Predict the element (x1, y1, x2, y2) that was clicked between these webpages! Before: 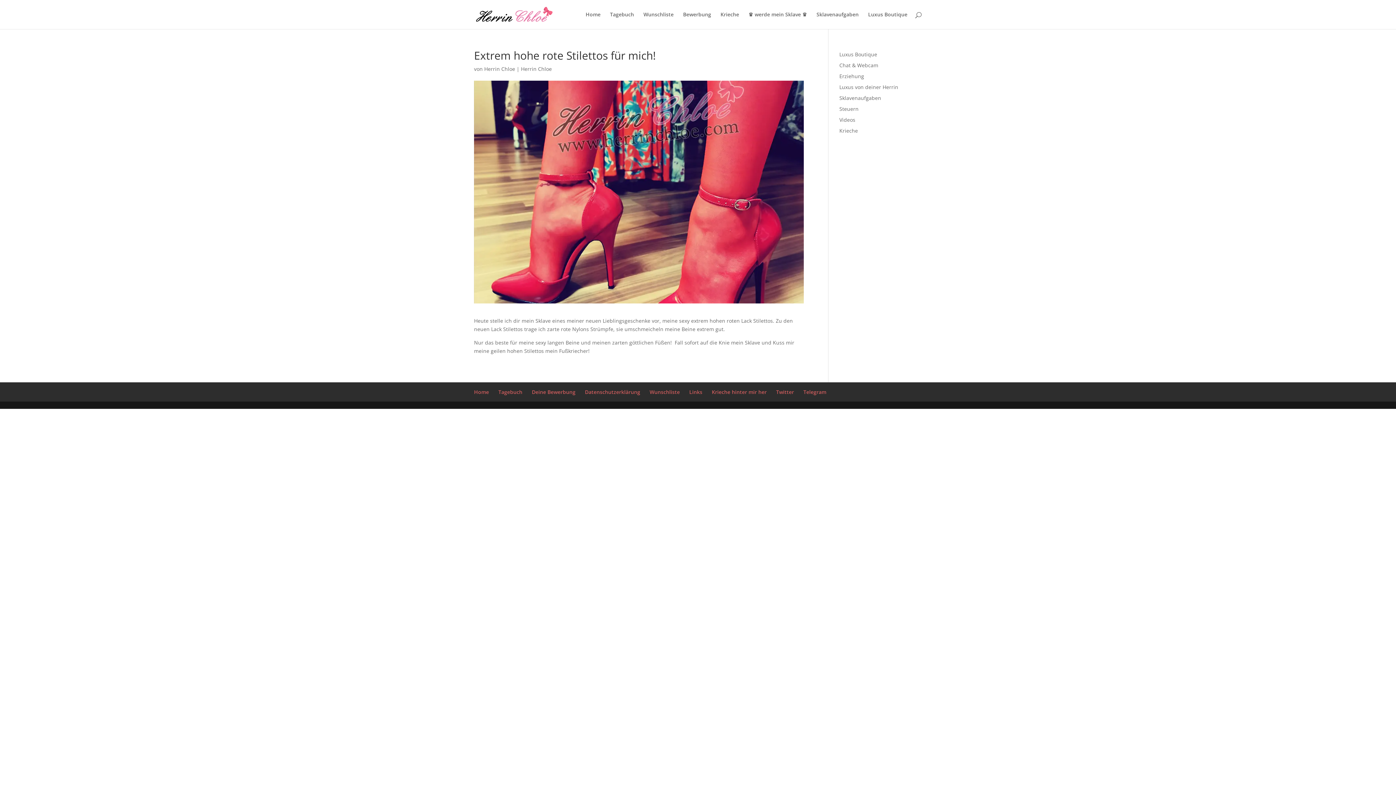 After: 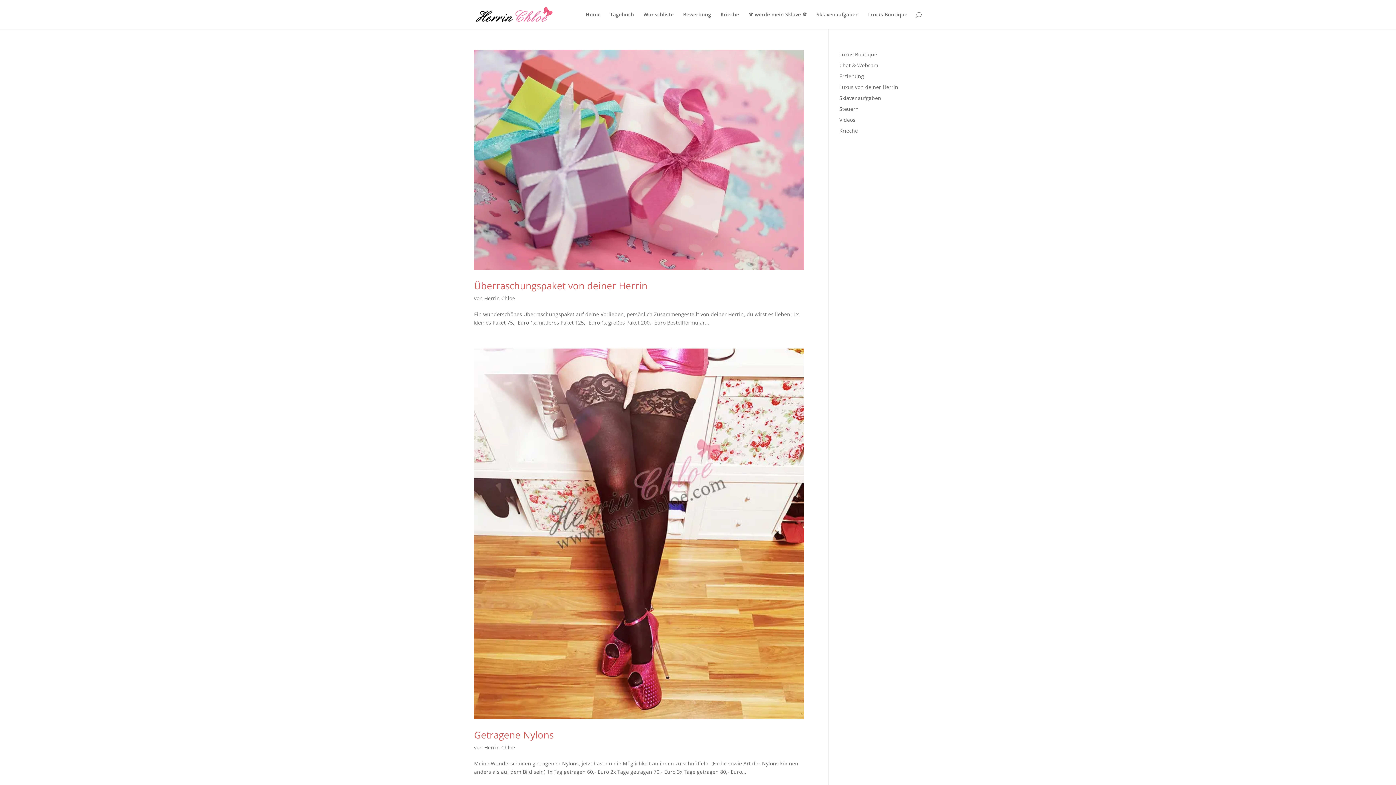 Action: label: Luxus von deiner Herrin bbox: (839, 83, 898, 90)